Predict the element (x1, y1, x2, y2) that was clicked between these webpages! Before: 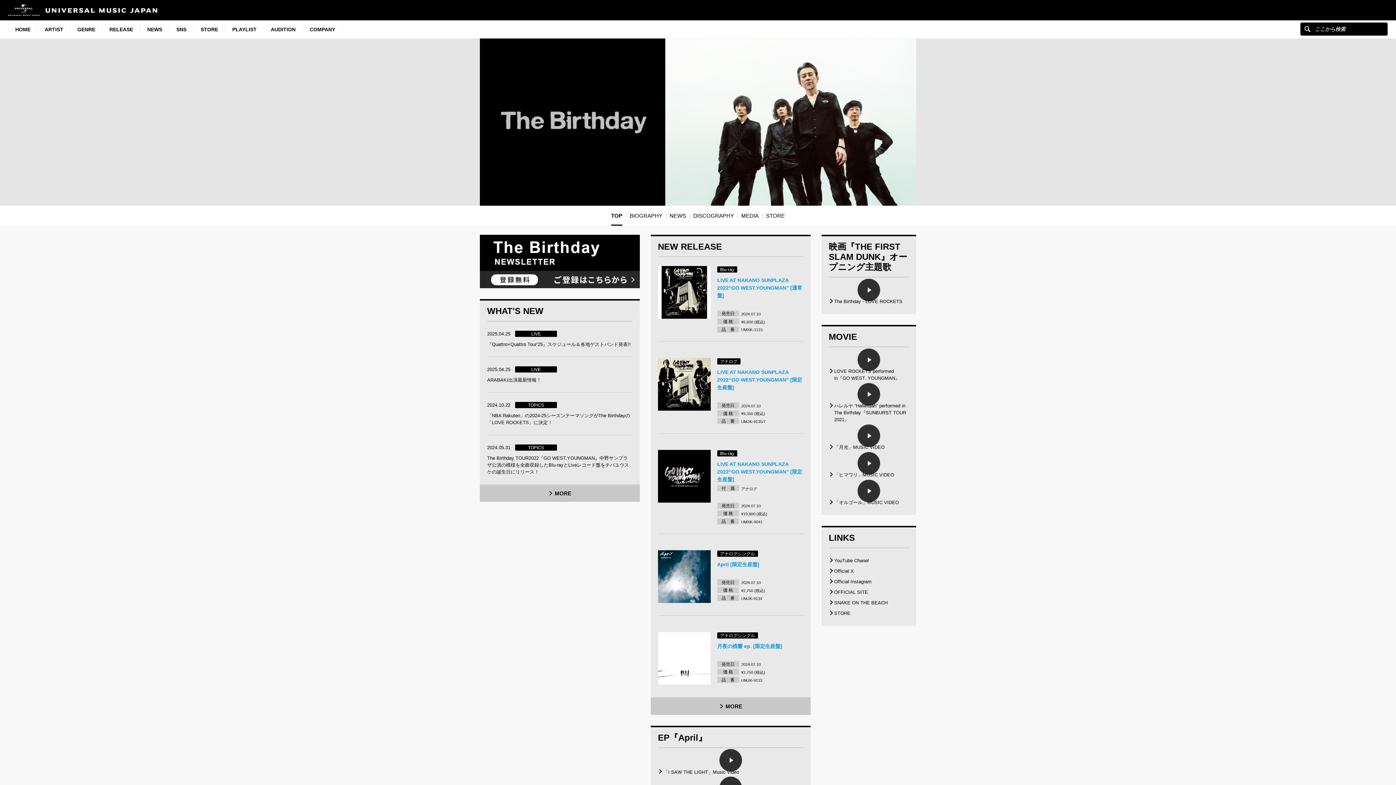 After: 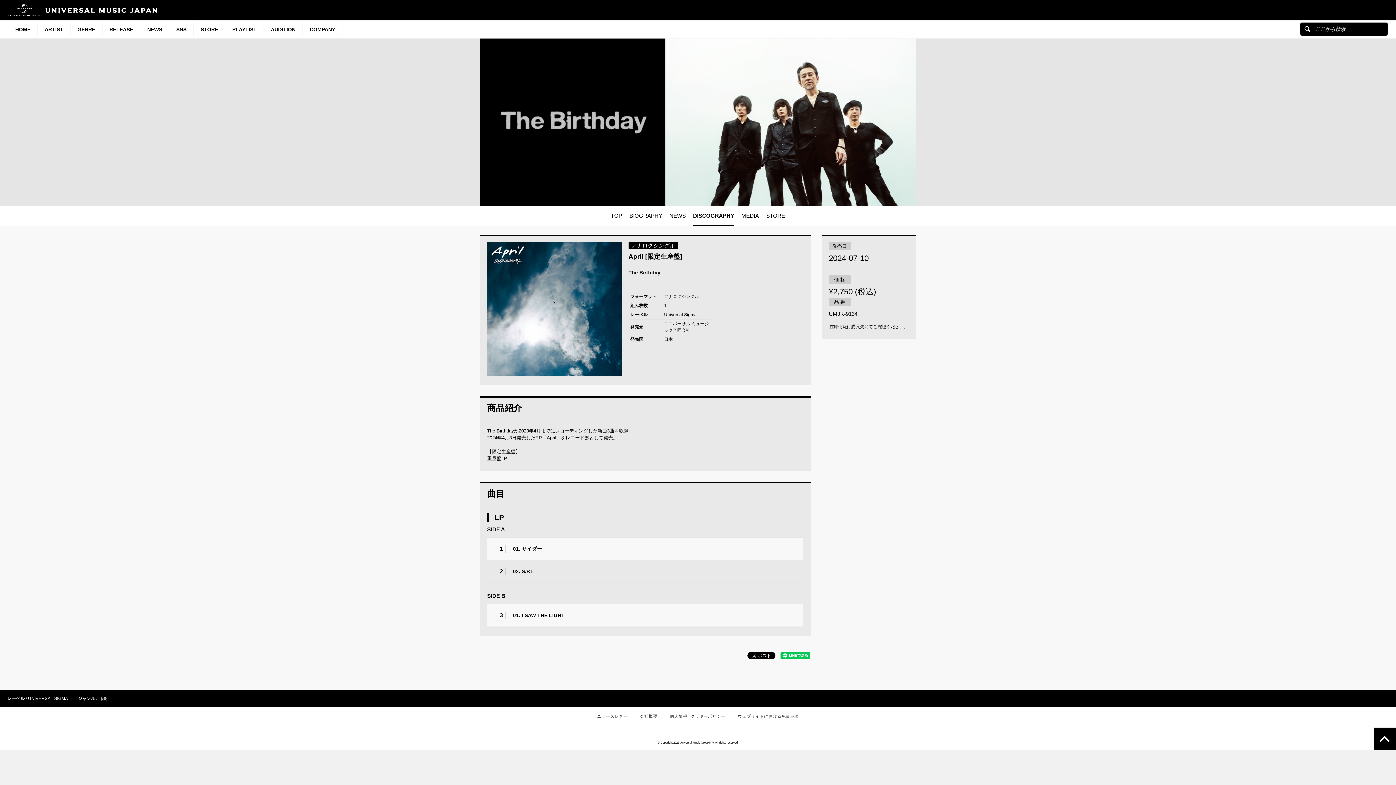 Action: bbox: (658, 550, 710, 603)